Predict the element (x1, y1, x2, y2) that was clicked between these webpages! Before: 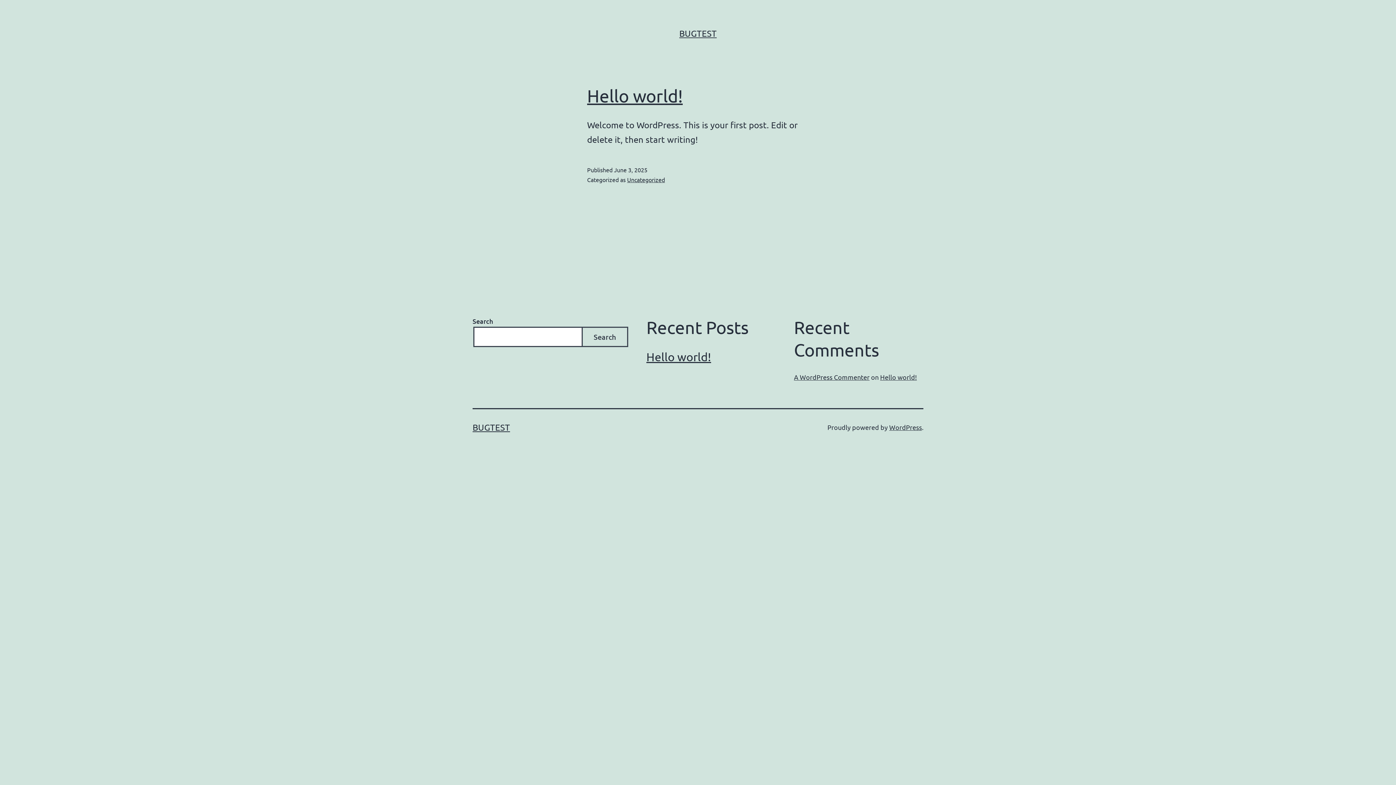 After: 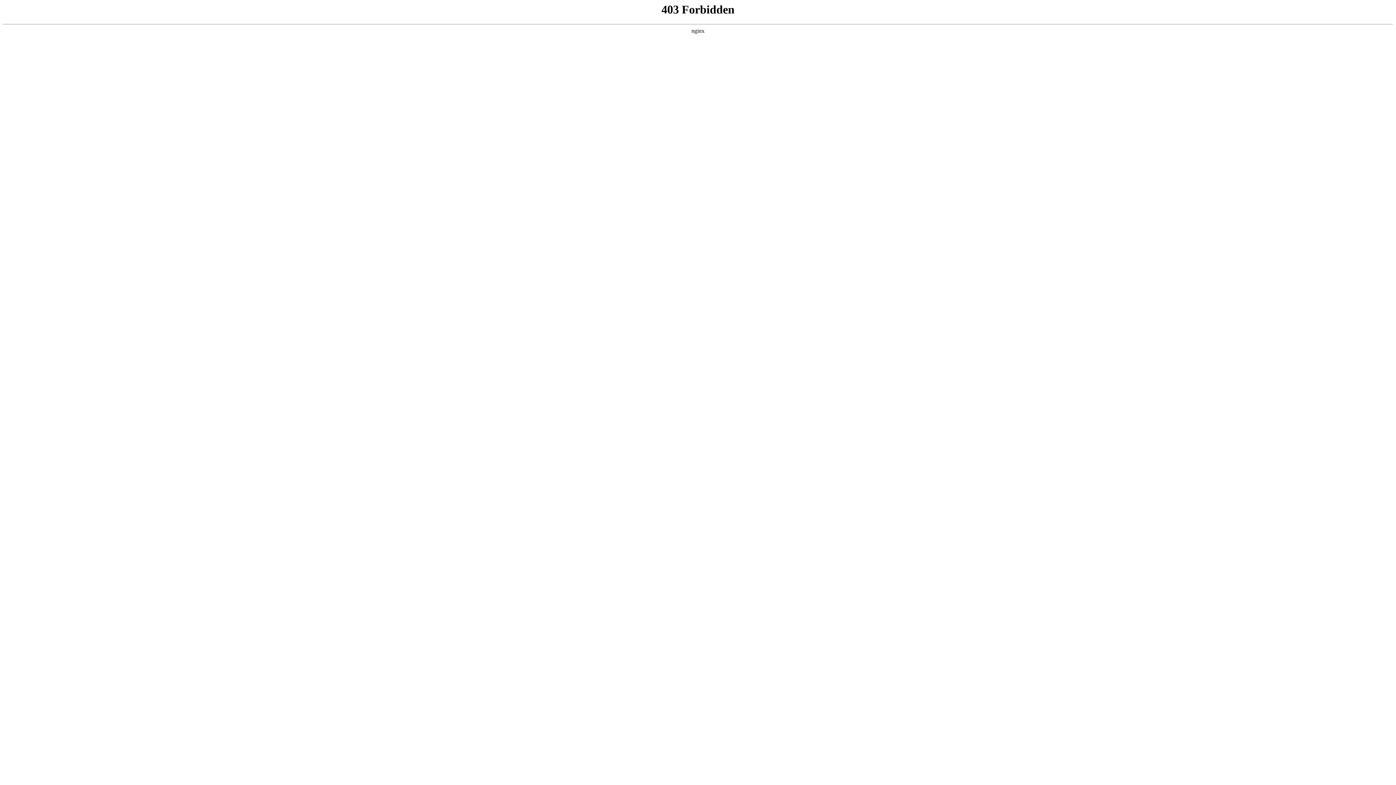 Action: label: A WordPress Commenter bbox: (794, 373, 869, 381)